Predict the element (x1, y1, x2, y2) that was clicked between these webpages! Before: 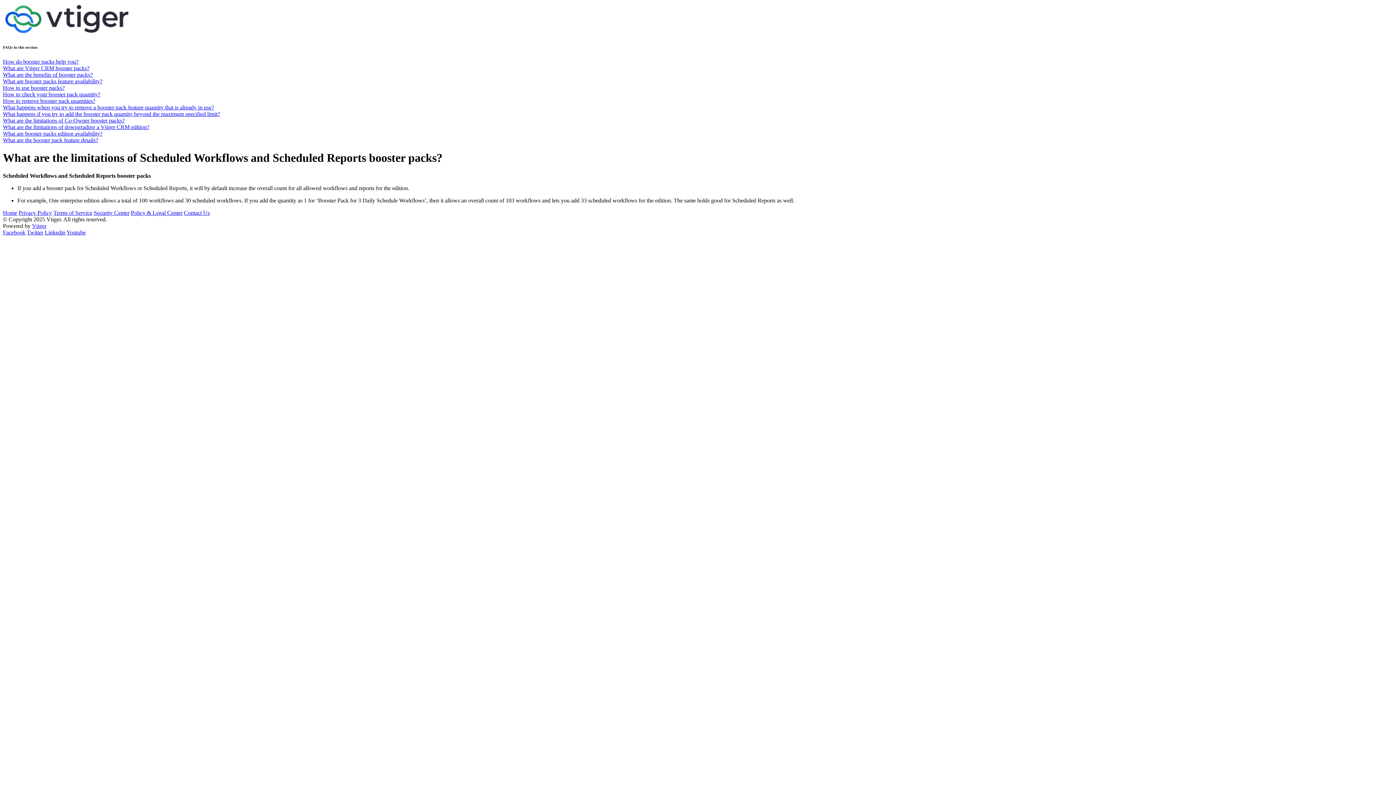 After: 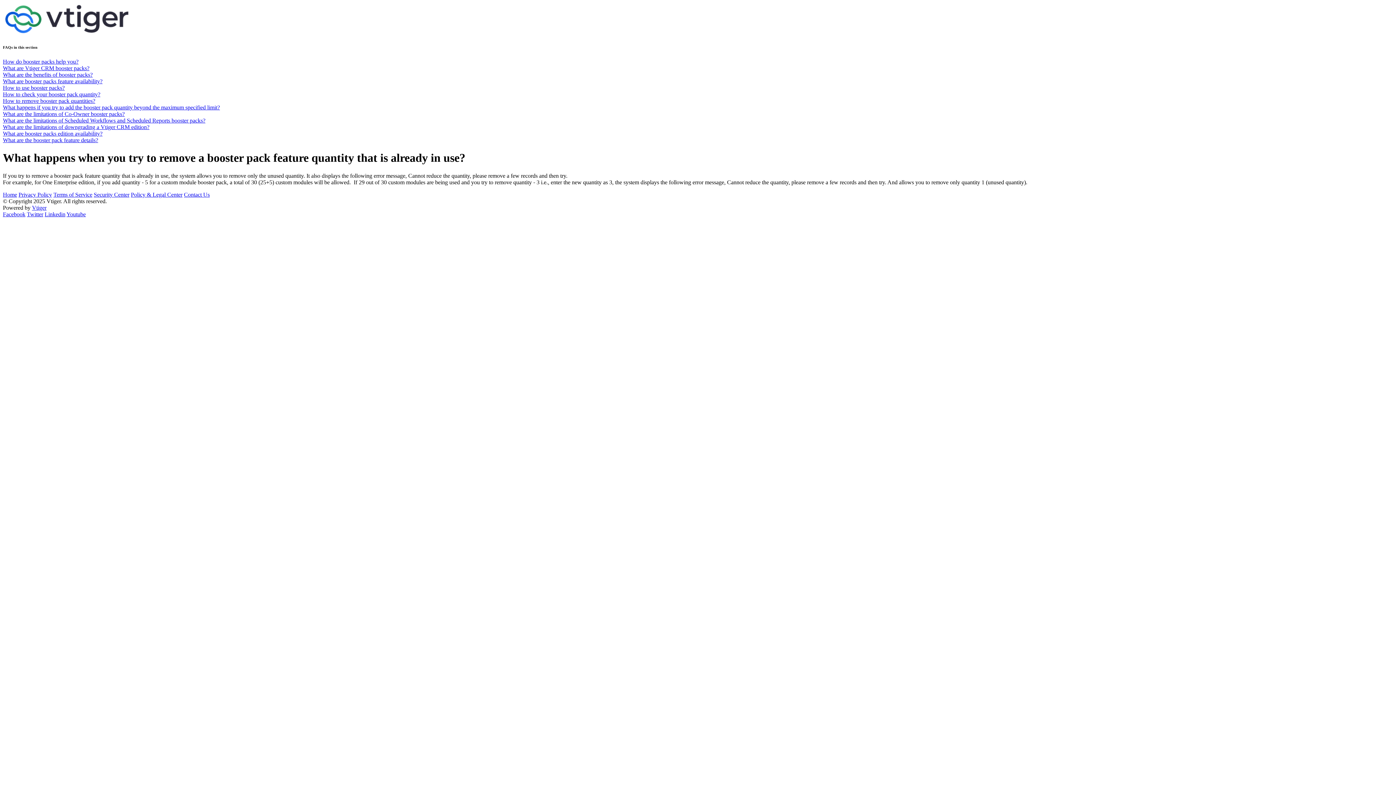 Action: bbox: (2, 104, 214, 110) label: What happens when you try to remove a booster pack feature quantity that is already in use?